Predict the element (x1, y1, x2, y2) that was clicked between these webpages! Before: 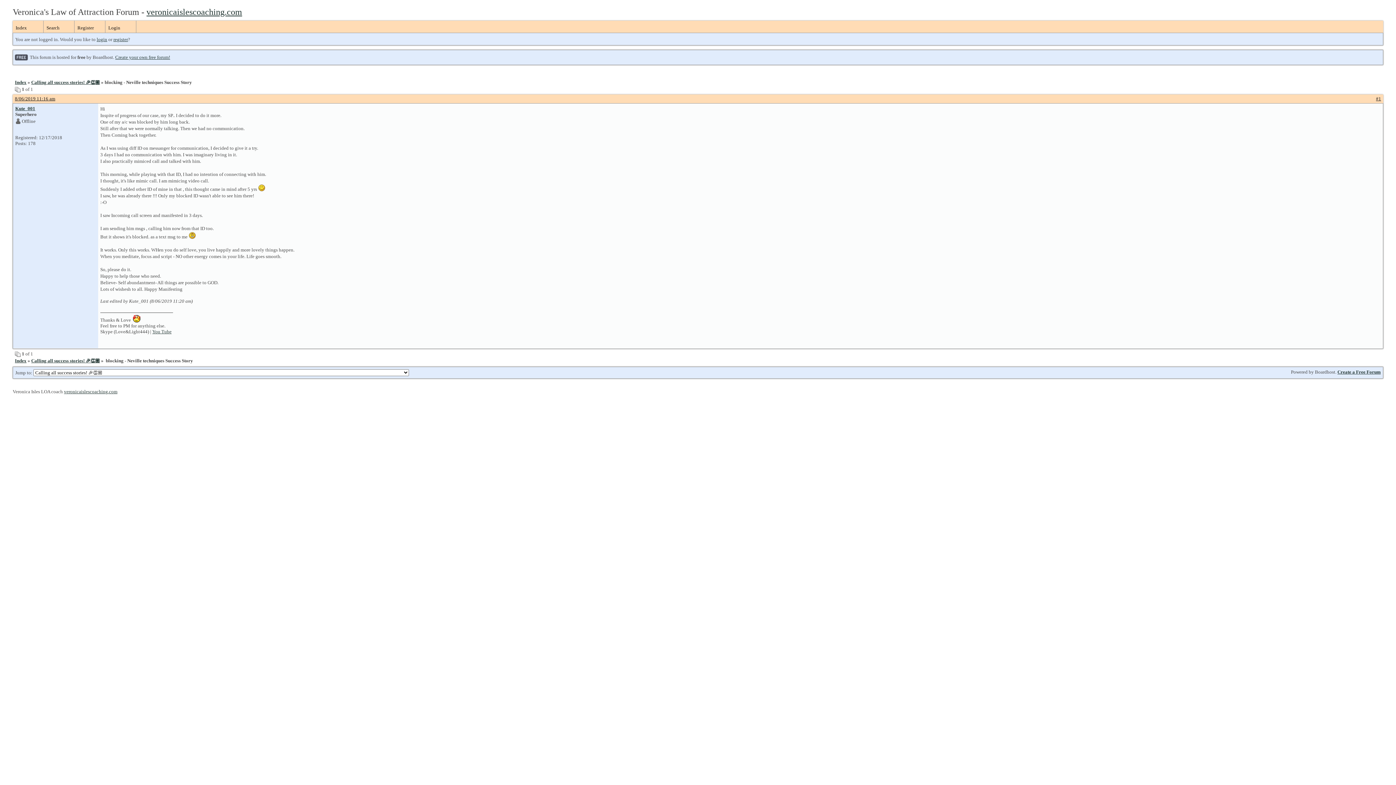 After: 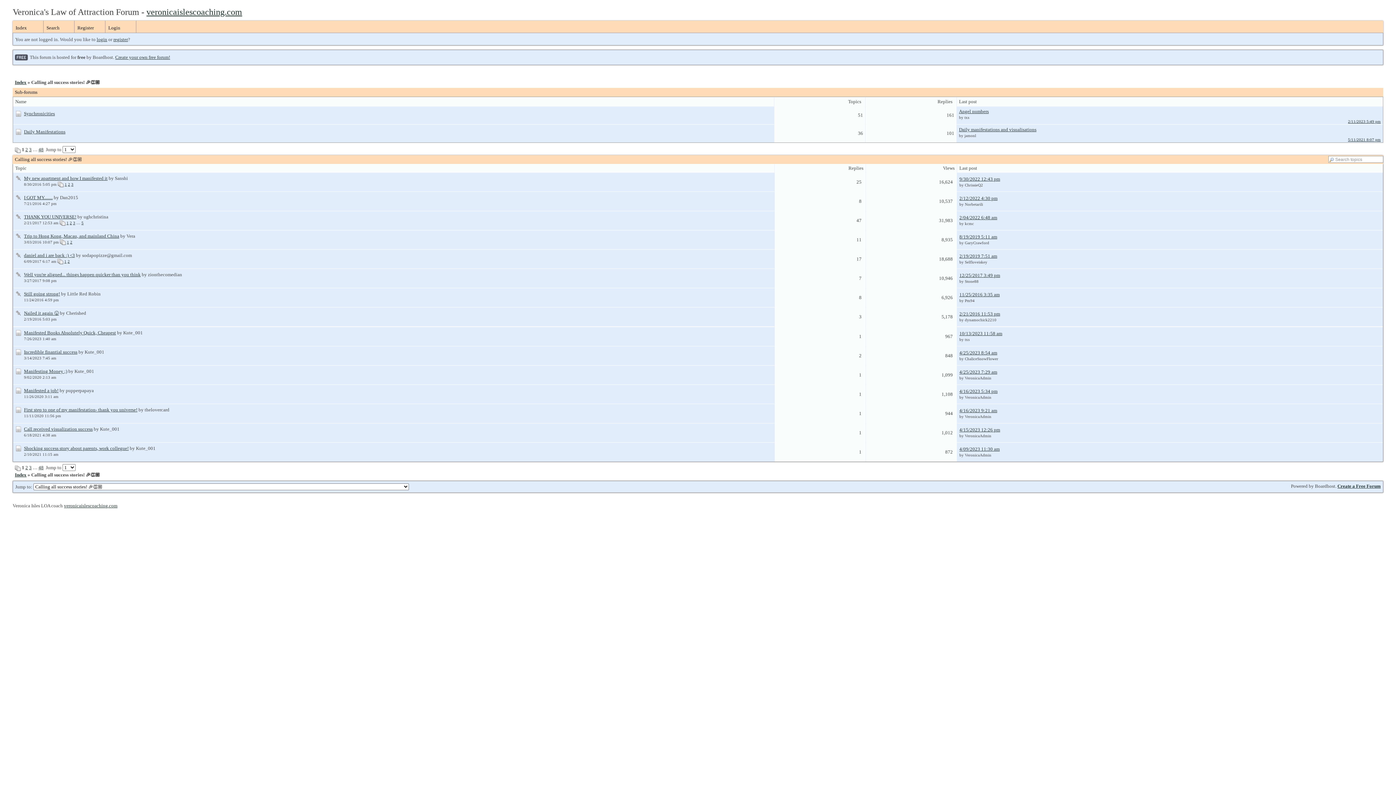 Action: label: Calling all success stories! 🎉👏🏼 bbox: (31, 358, 100, 363)